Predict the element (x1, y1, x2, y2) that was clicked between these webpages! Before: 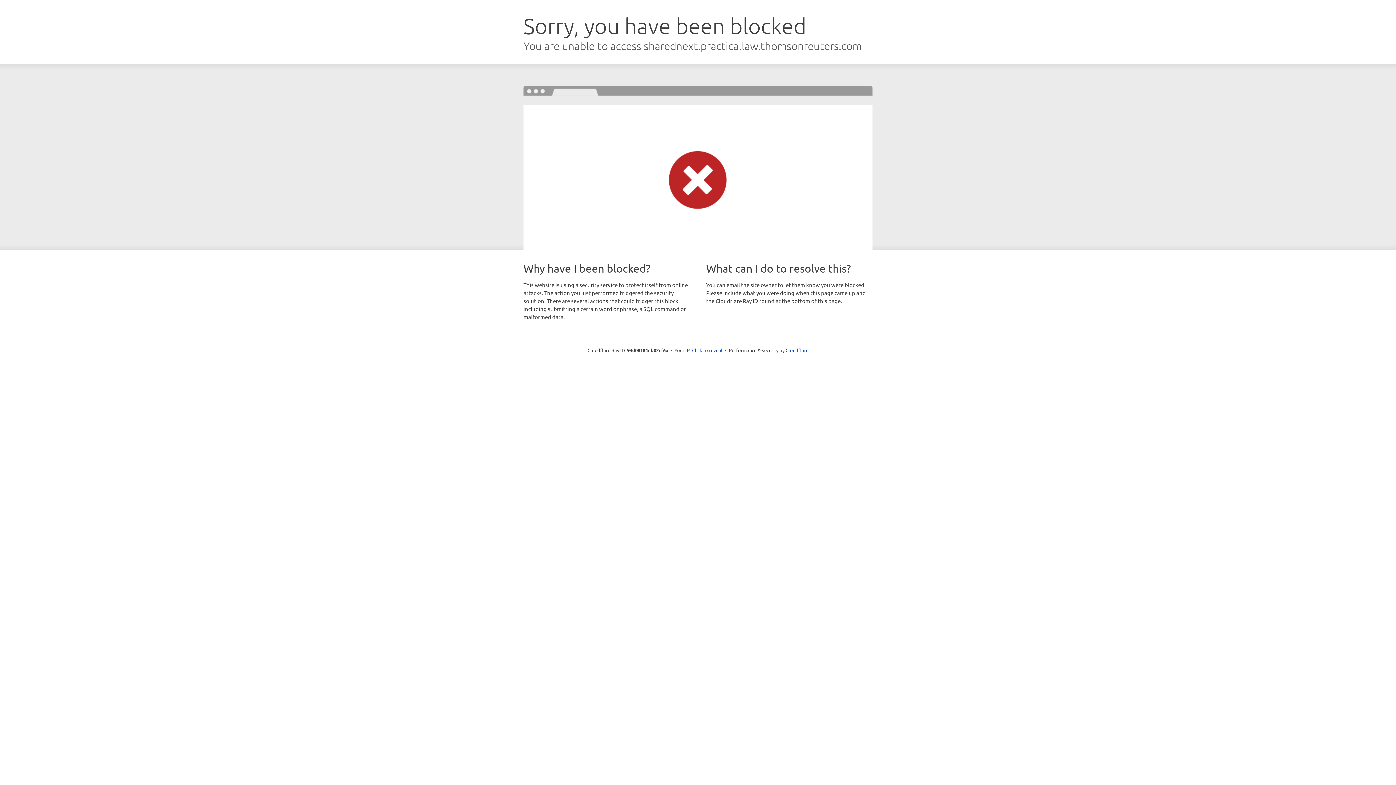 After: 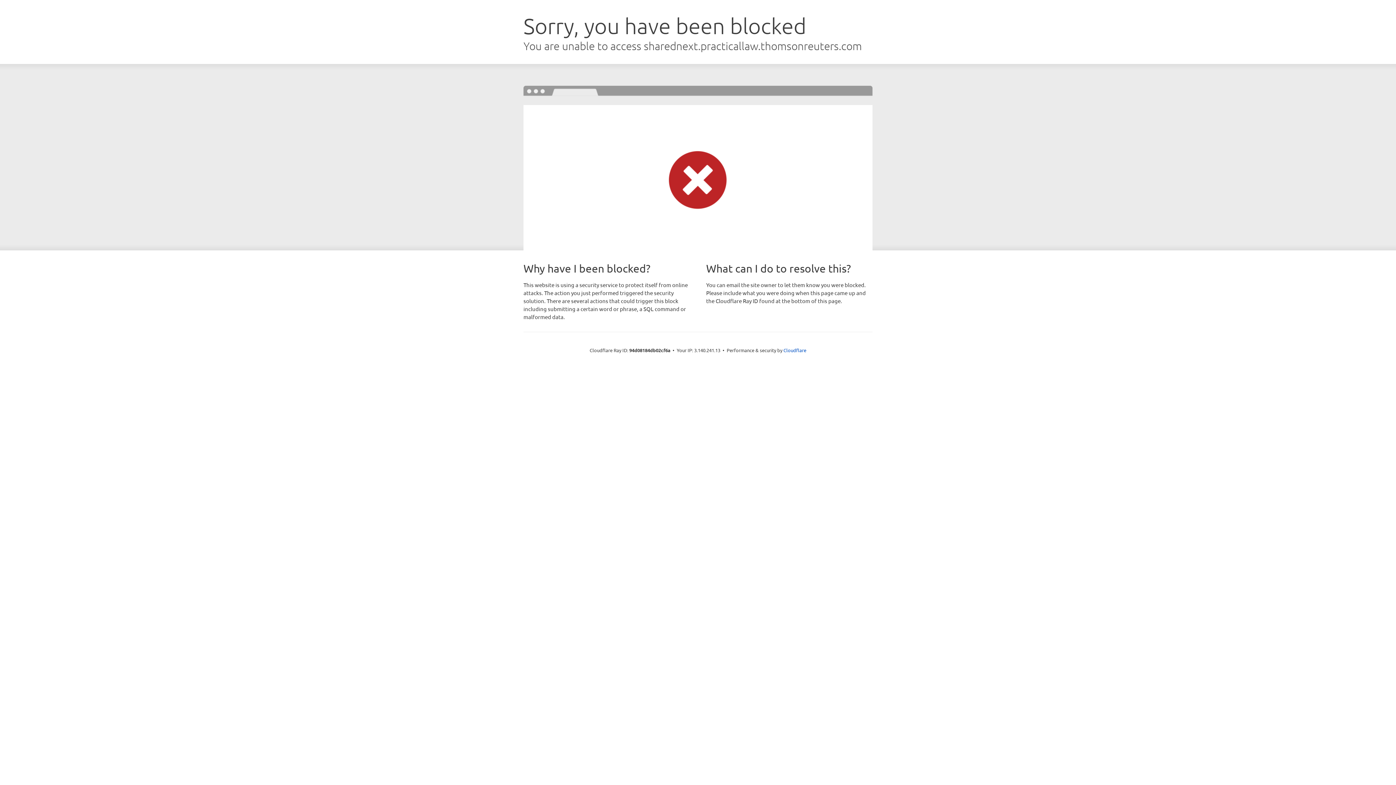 Action: label: Click to reveal bbox: (692, 346, 722, 353)